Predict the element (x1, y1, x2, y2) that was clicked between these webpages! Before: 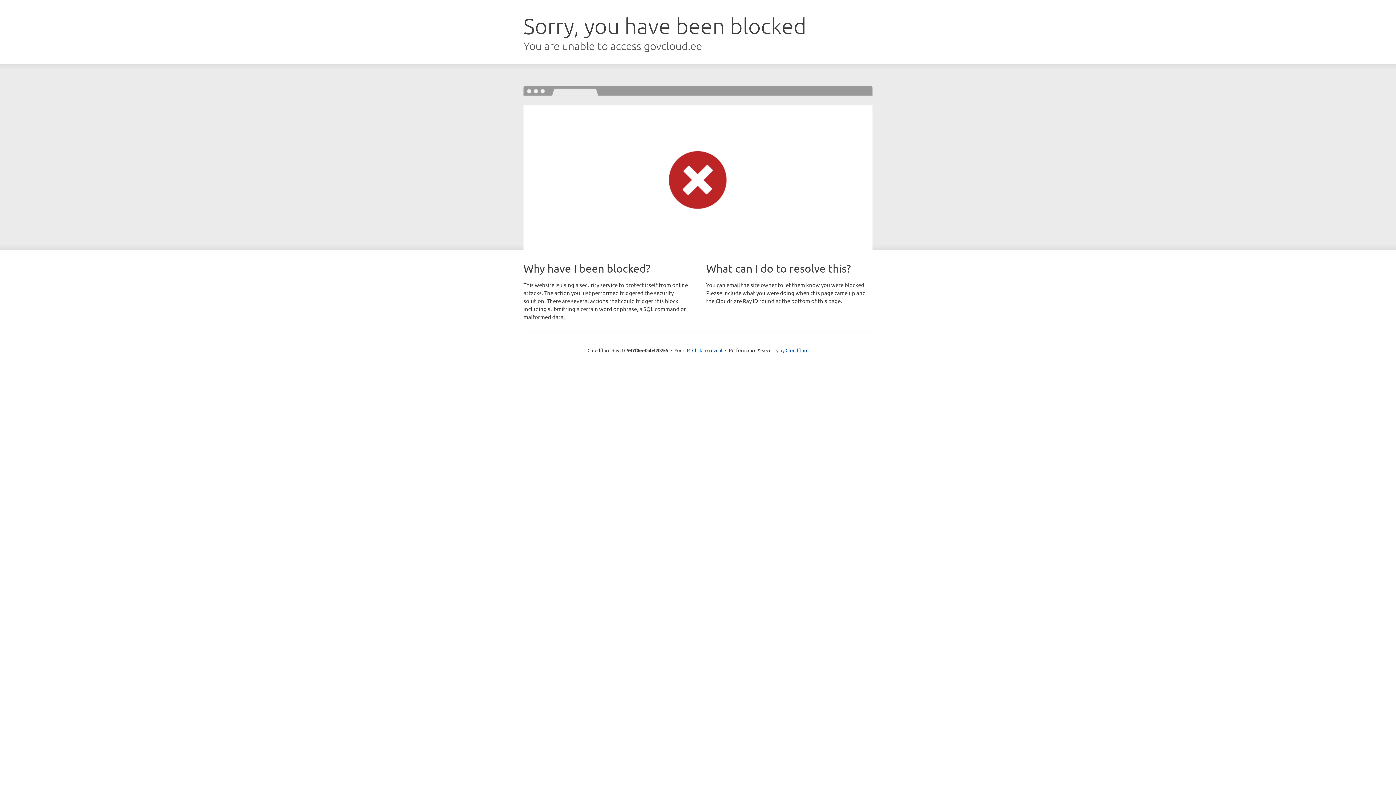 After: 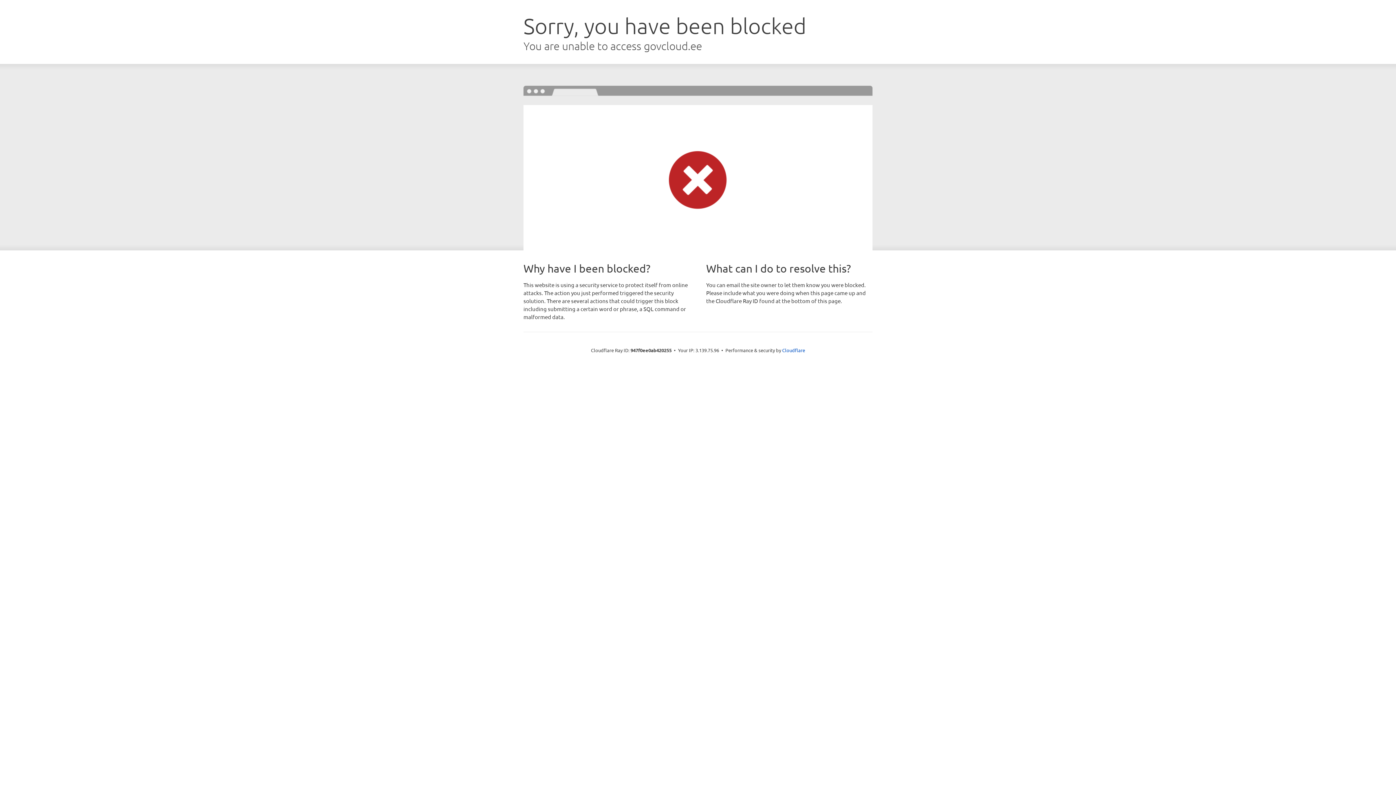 Action: bbox: (692, 346, 722, 353) label: Click to reveal